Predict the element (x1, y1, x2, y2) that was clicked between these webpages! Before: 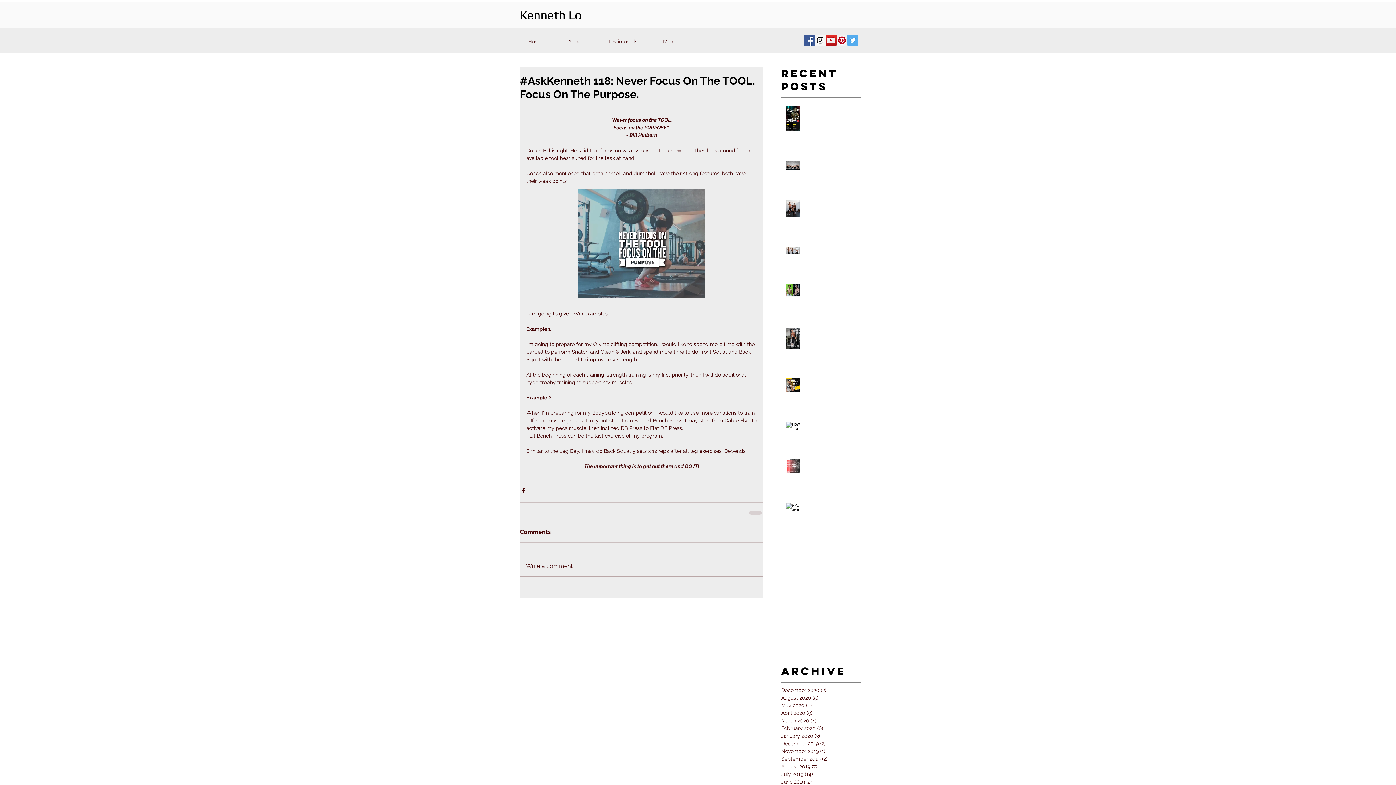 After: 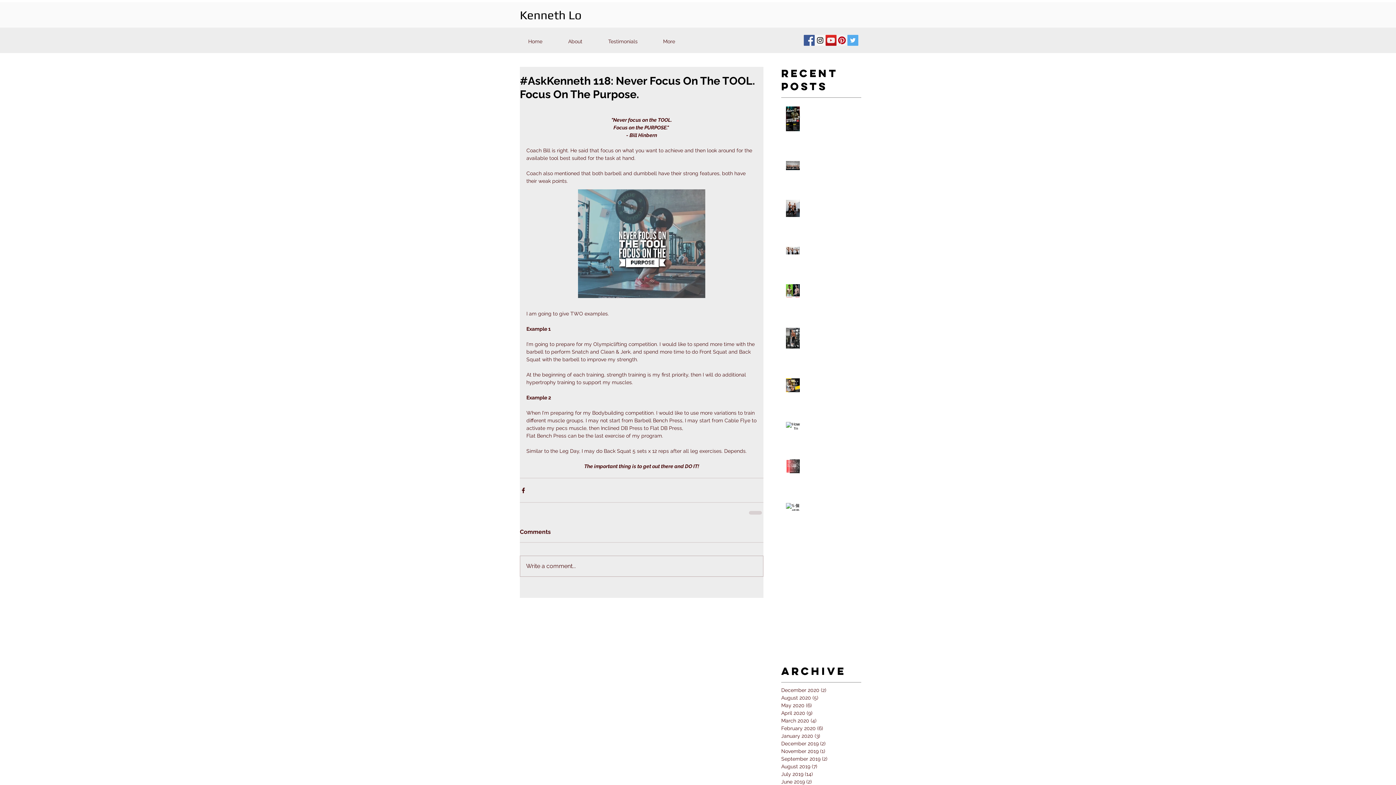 Action: bbox: (825, 34, 836, 45) label: YouTube Social  Icon